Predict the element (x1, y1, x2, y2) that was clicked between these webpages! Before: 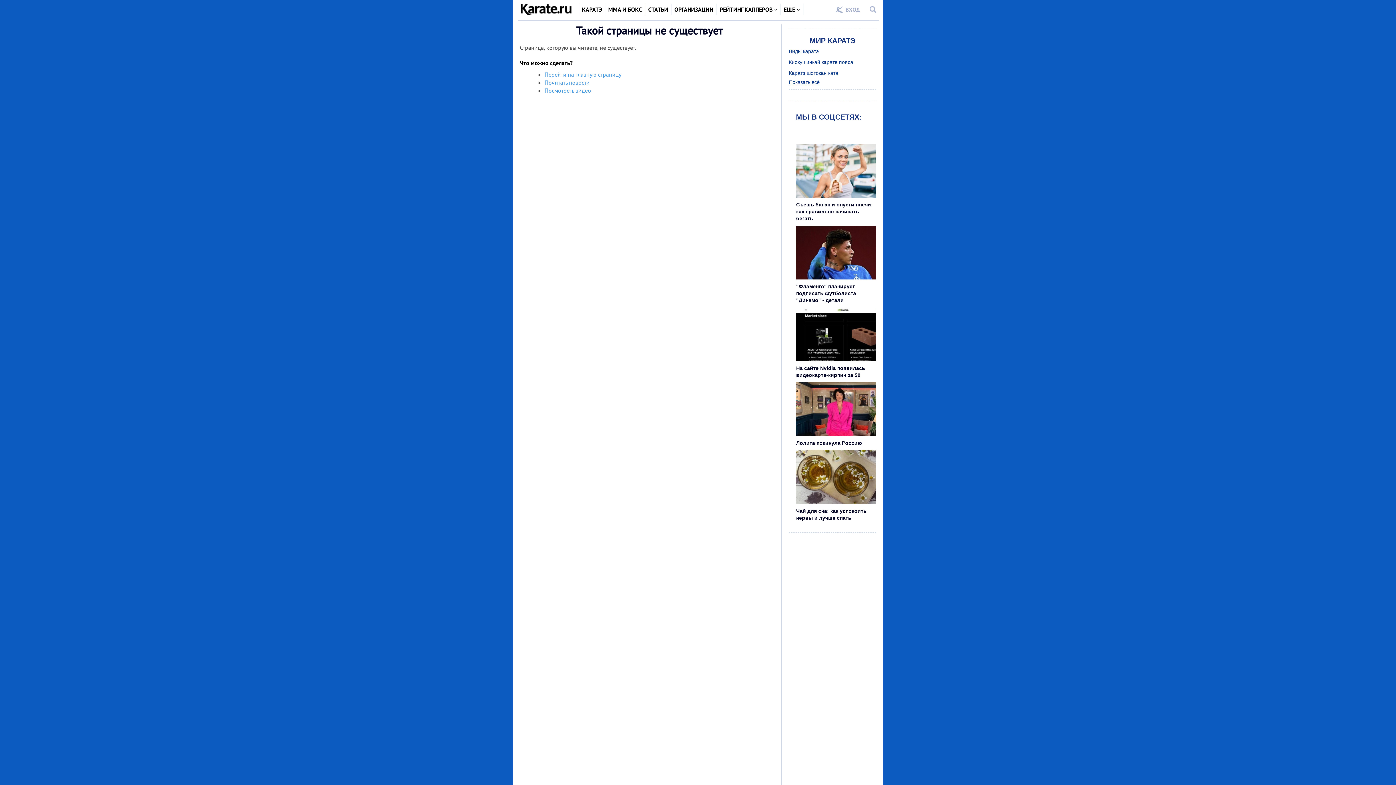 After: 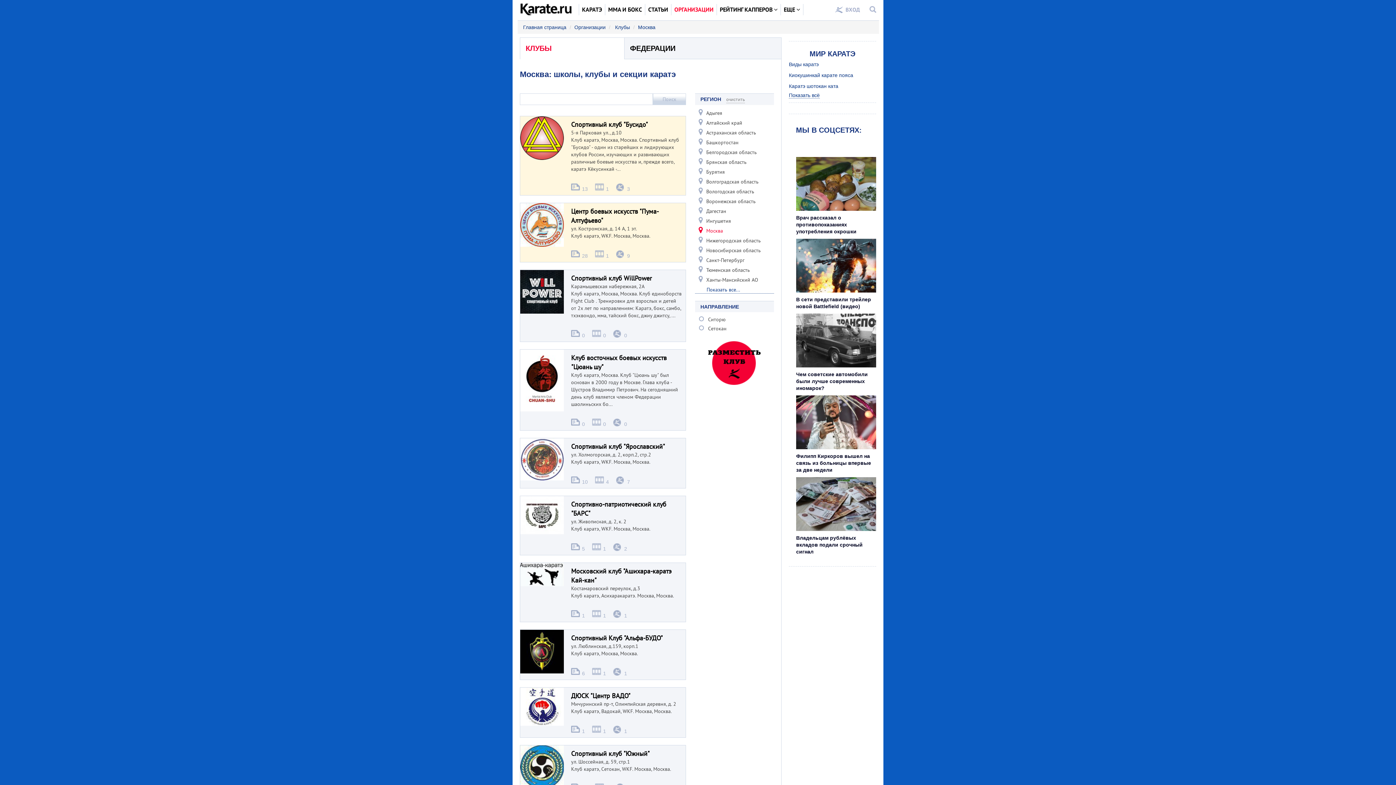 Action: bbox: (671, 3, 716, 15) label: ОРГАНИЗАЦИИ